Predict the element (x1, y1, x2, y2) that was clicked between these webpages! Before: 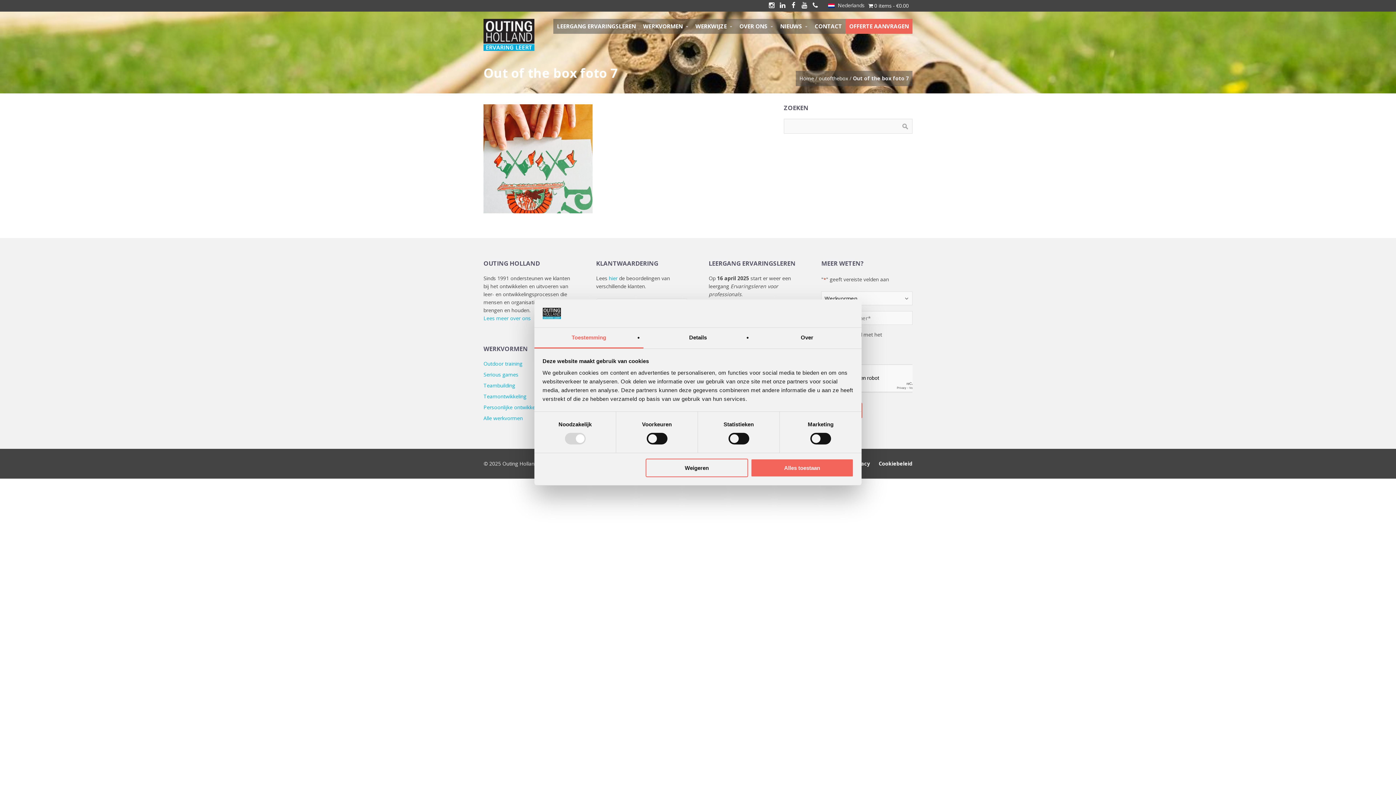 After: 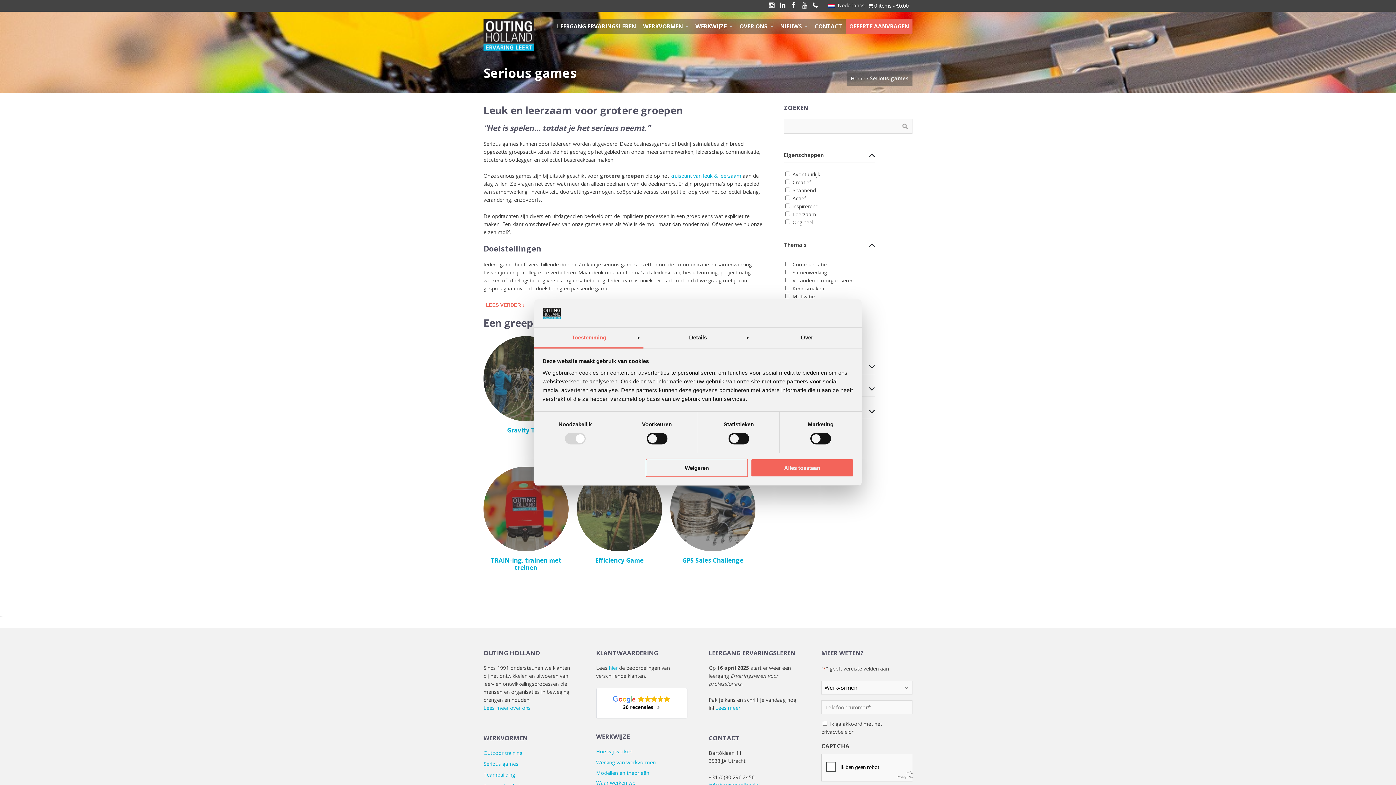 Action: label: Serious games bbox: (483, 371, 518, 378)